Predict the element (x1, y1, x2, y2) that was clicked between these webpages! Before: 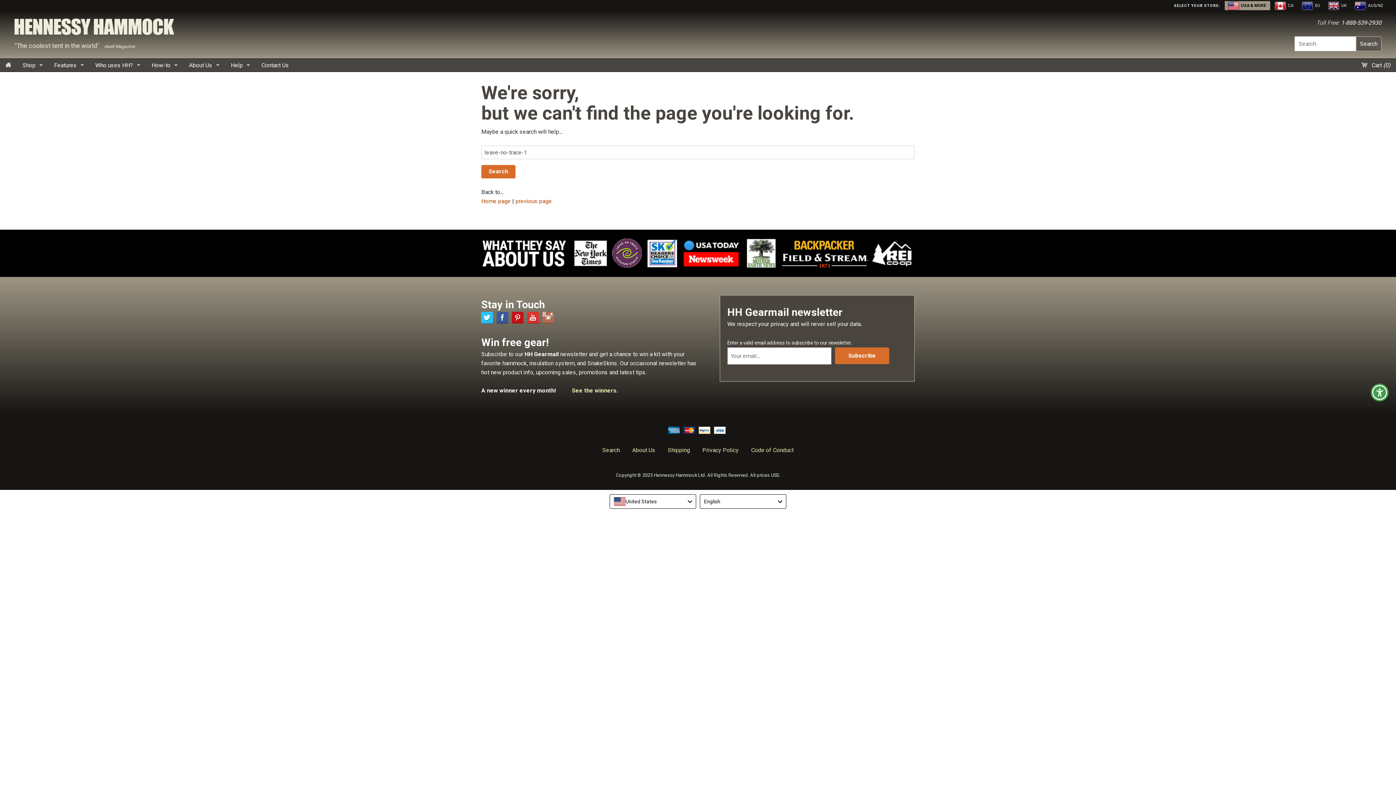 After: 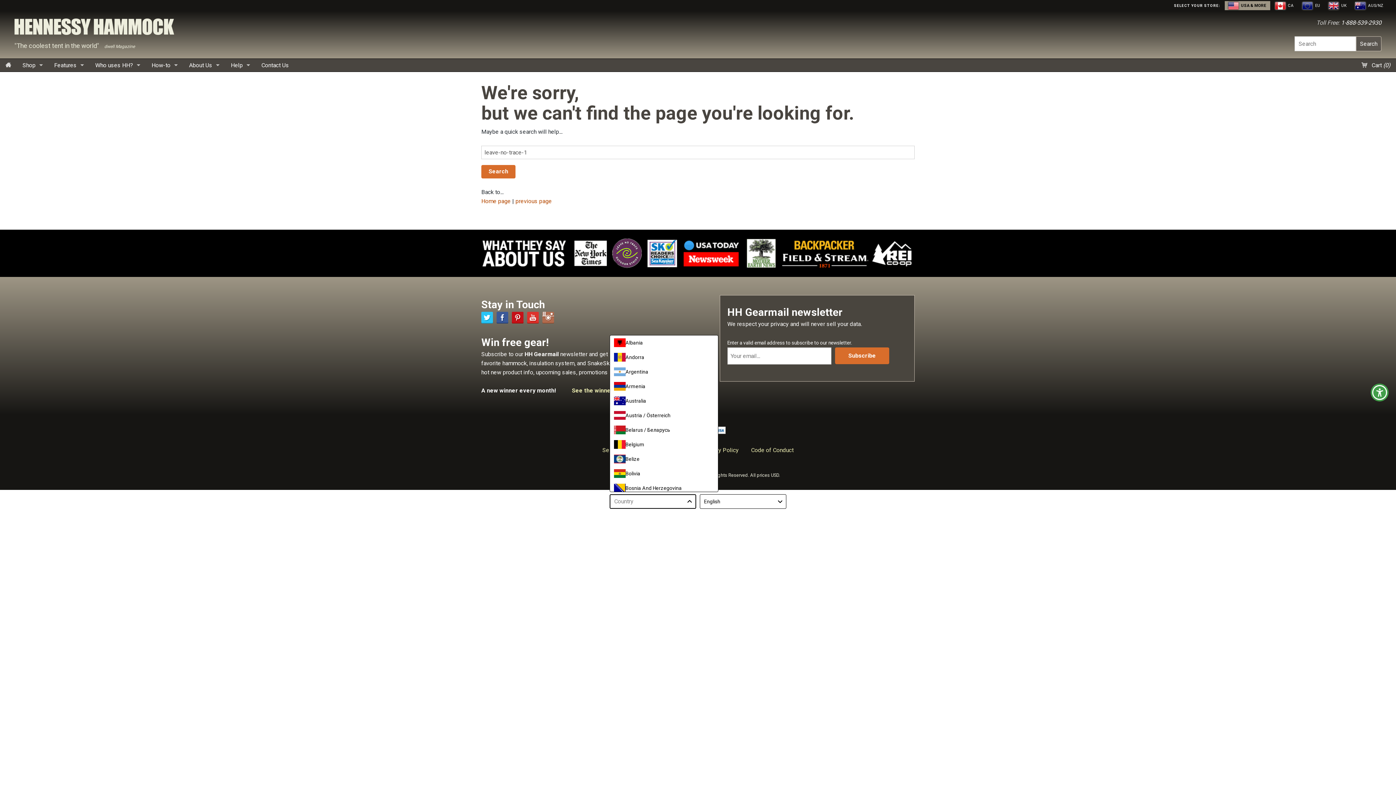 Action: label: United States bbox: (609, 494, 696, 509)